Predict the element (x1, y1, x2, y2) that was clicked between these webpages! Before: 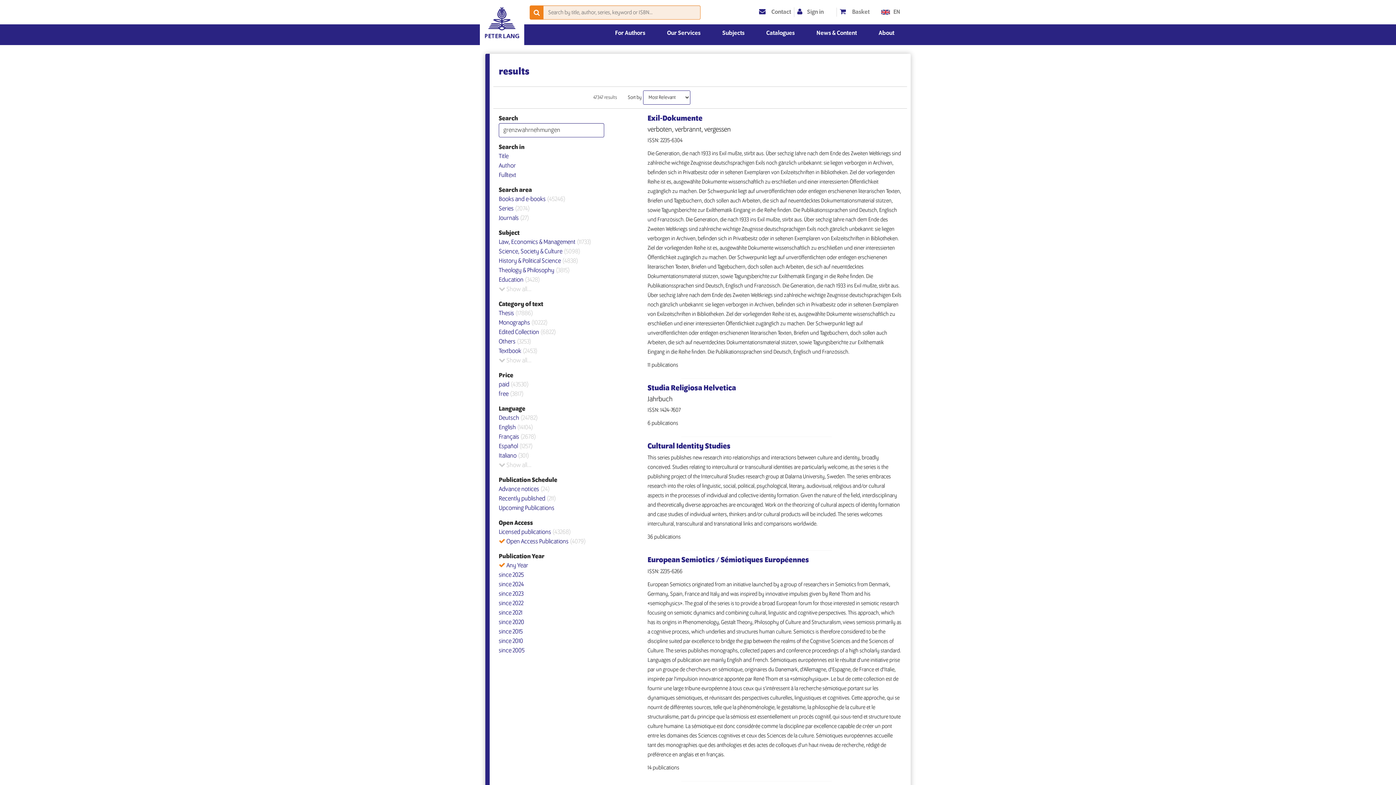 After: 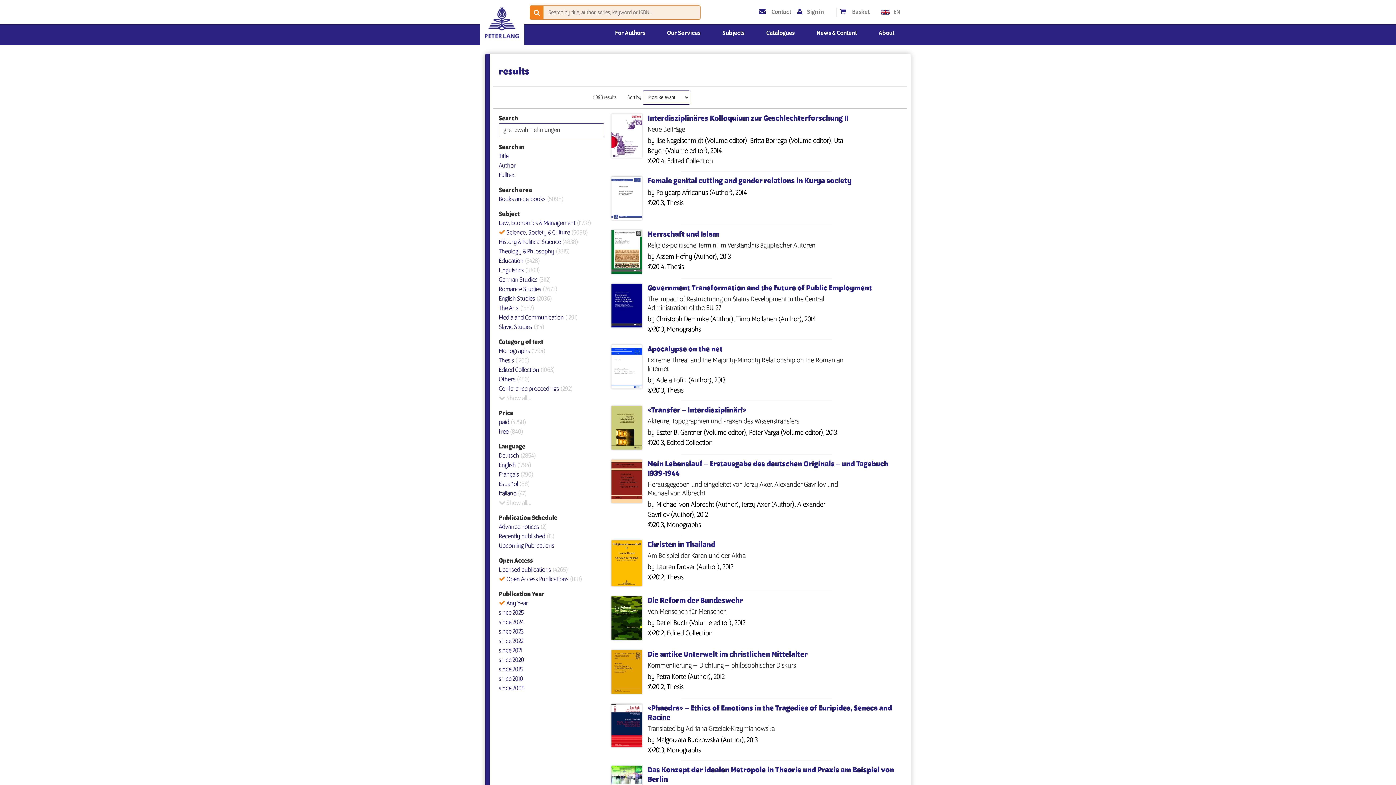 Action: bbox: (498, 248, 580, 255) label: Science, Society & Culture (5098)